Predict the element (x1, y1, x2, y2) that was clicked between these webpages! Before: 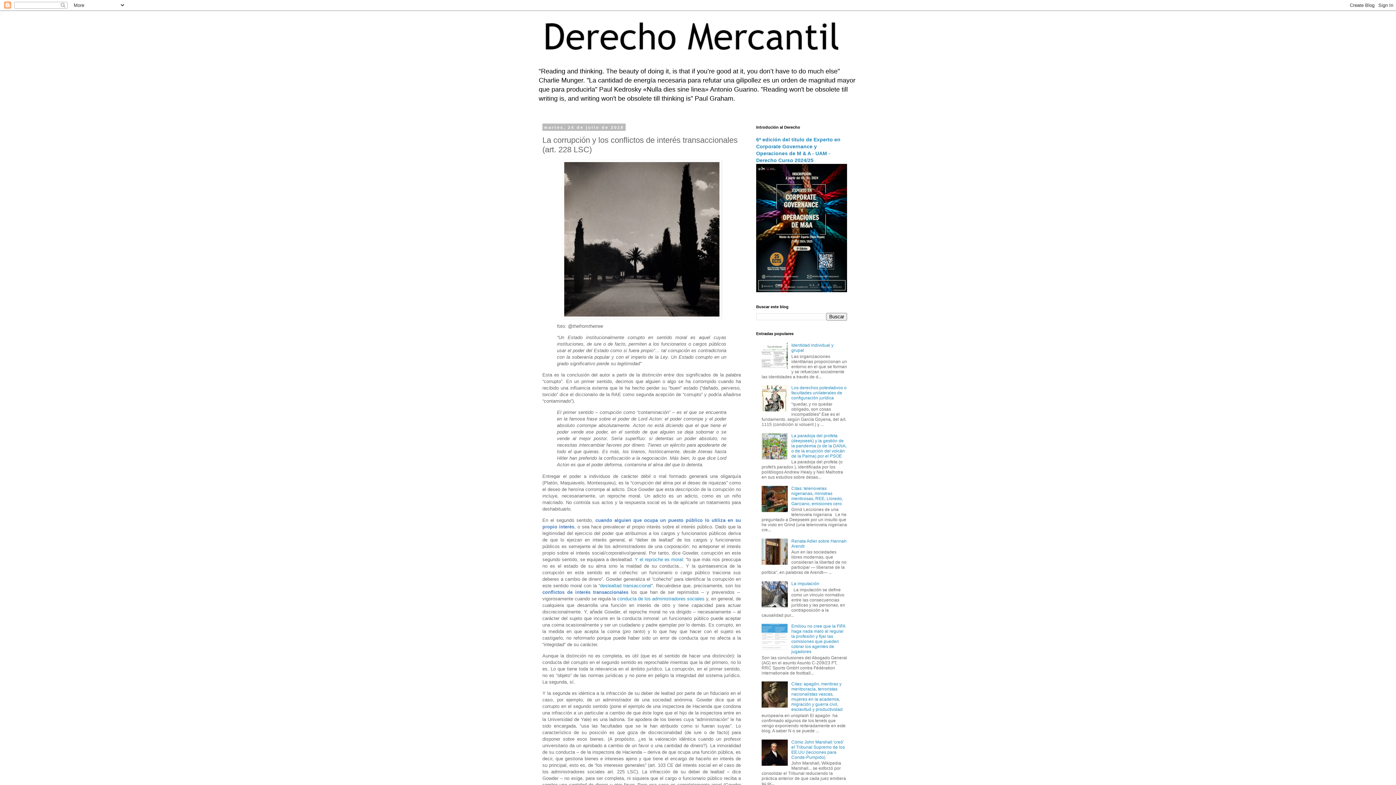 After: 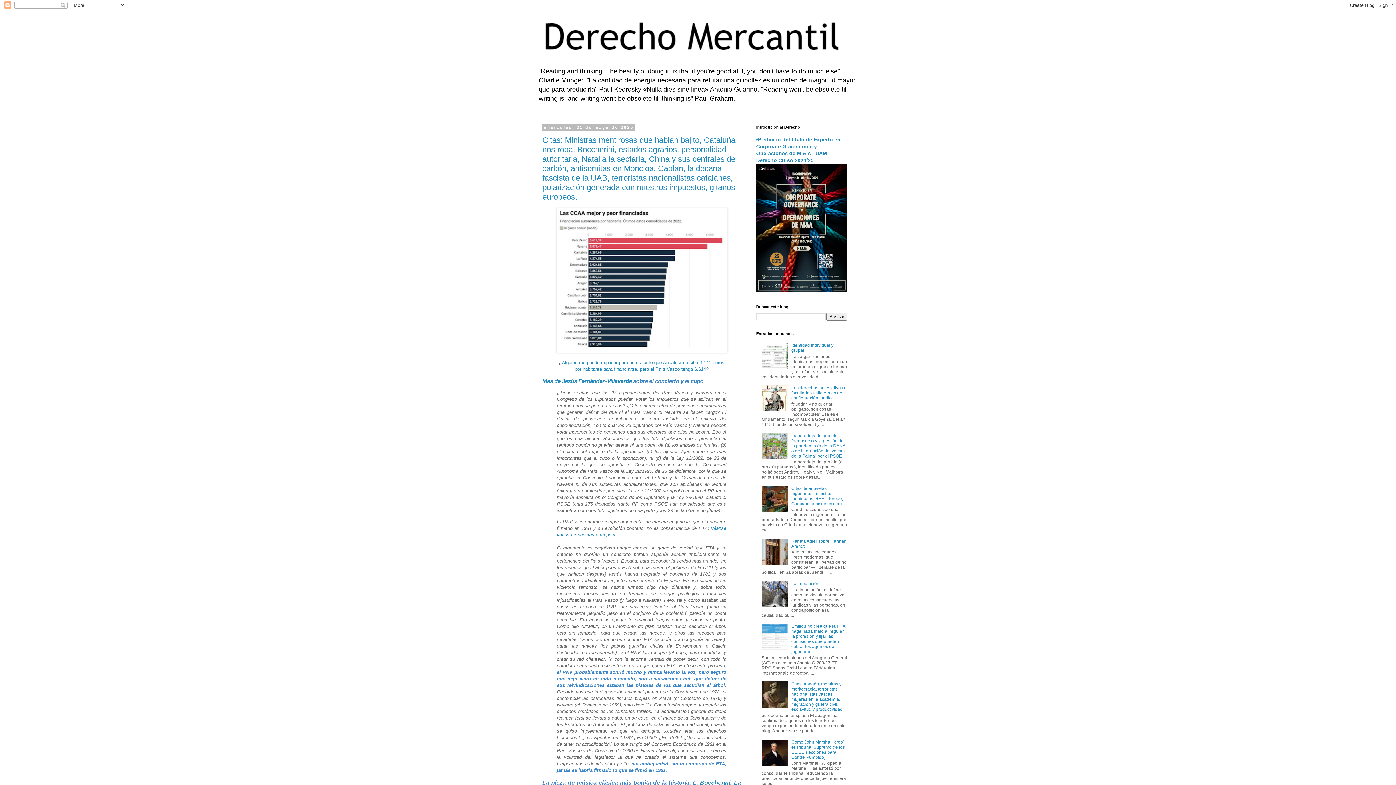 Action: bbox: (538, 14, 858, 63)